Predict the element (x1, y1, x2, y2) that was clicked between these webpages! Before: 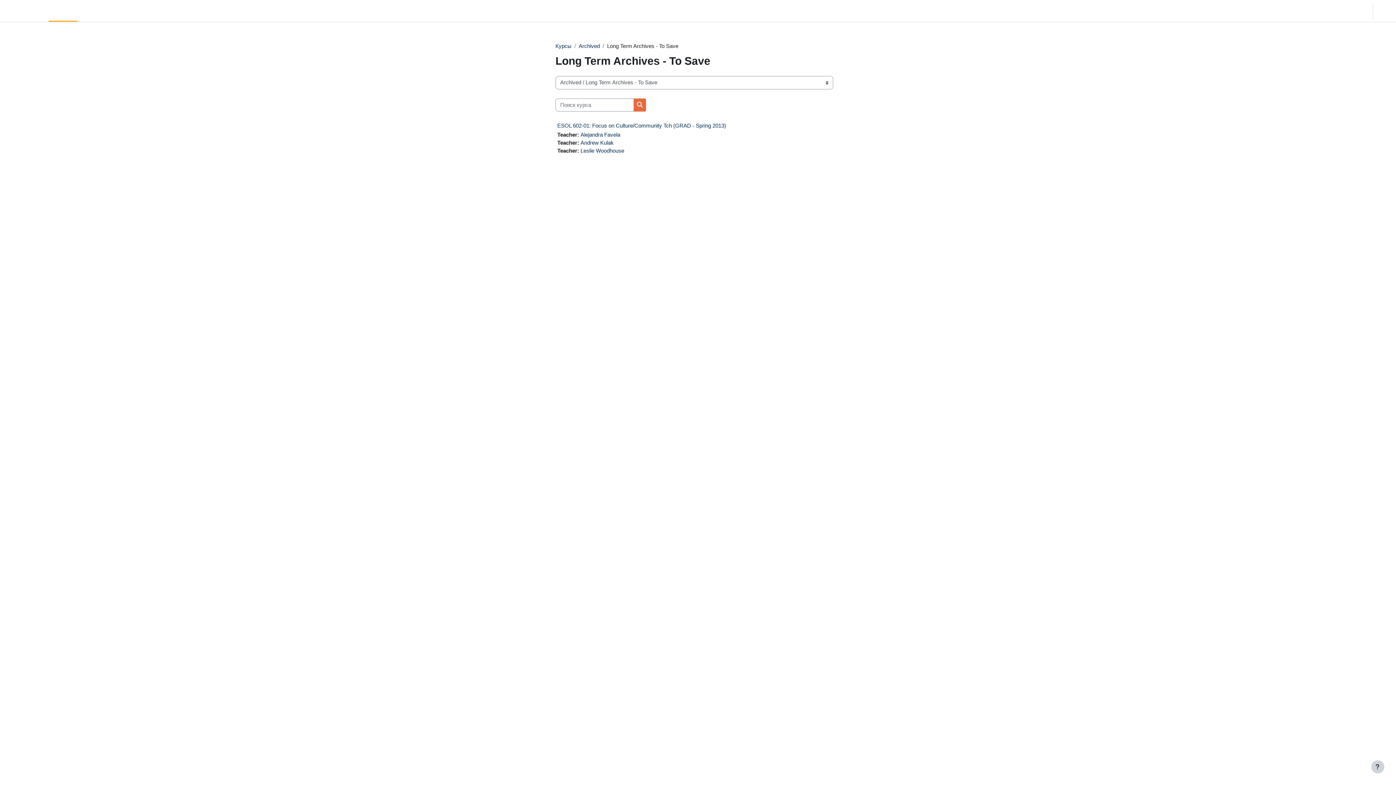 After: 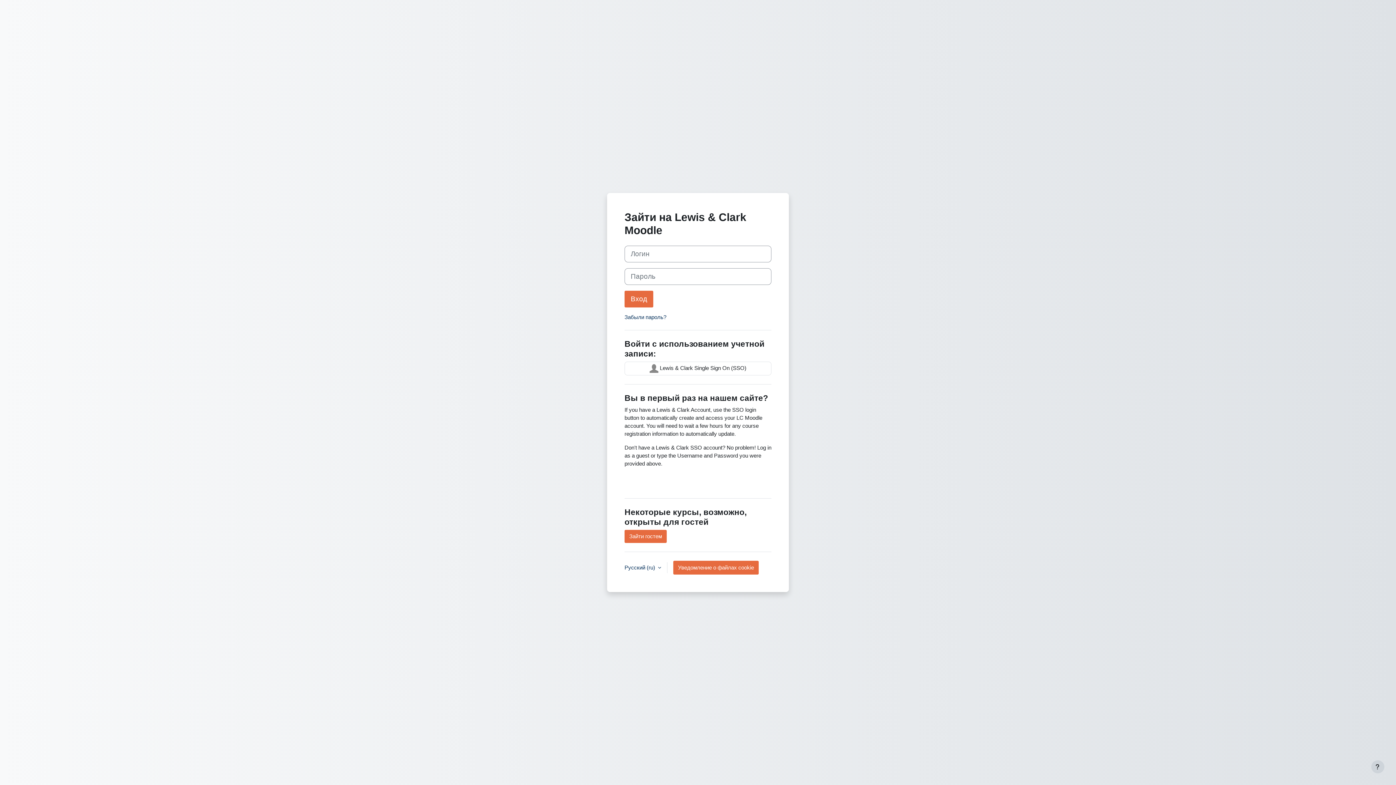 Action: bbox: (77, 0, 126, 21) label: Community Log In